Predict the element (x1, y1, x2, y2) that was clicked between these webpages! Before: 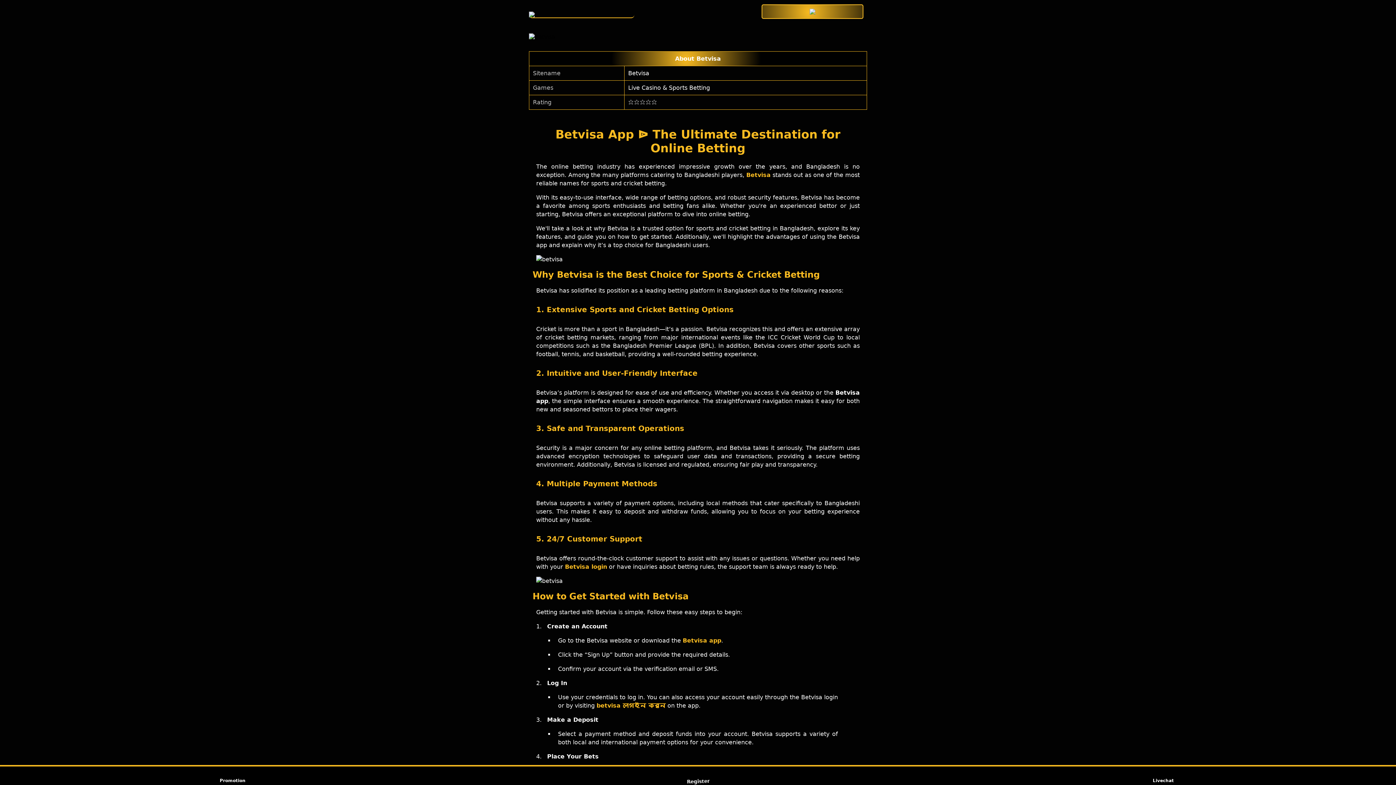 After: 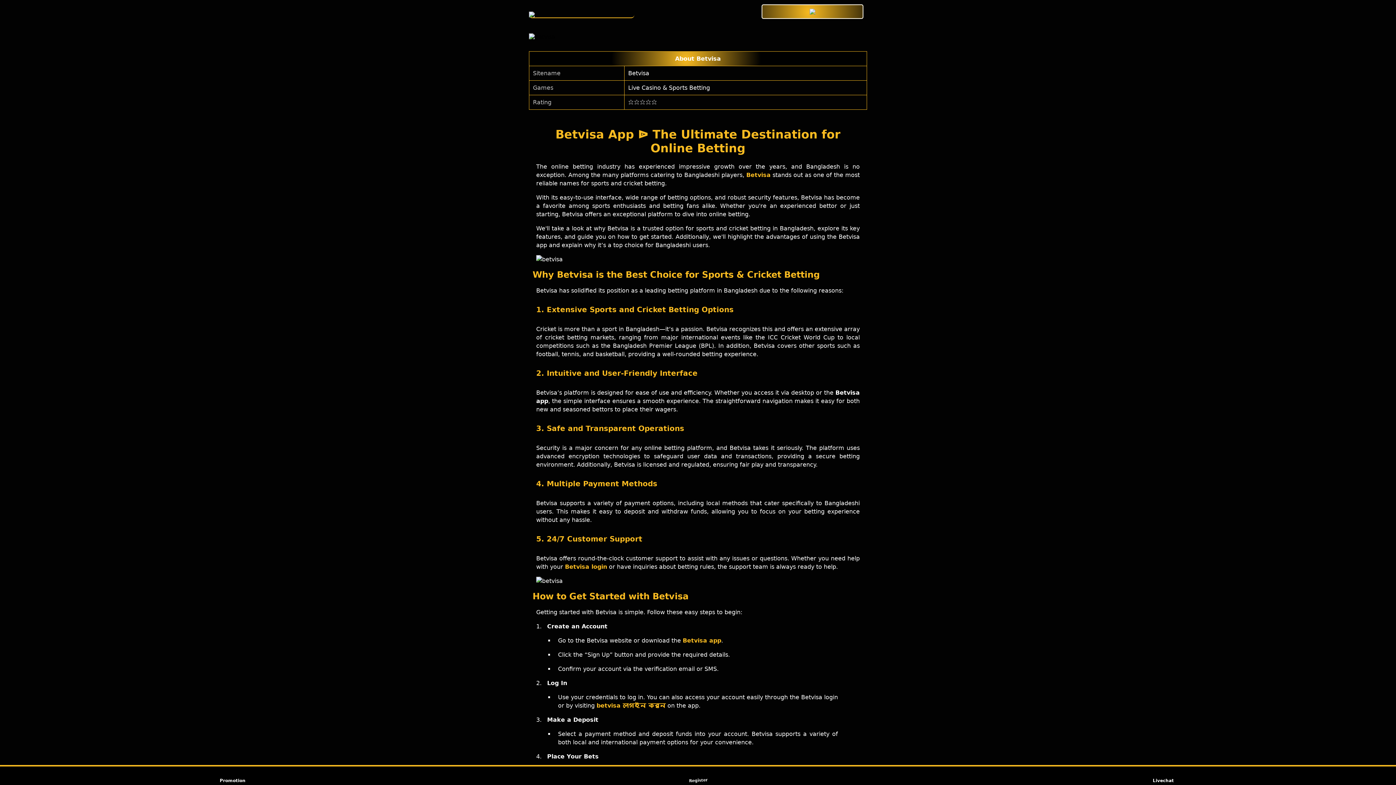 Action: label: Register bbox: (685, 768, 710, 783)